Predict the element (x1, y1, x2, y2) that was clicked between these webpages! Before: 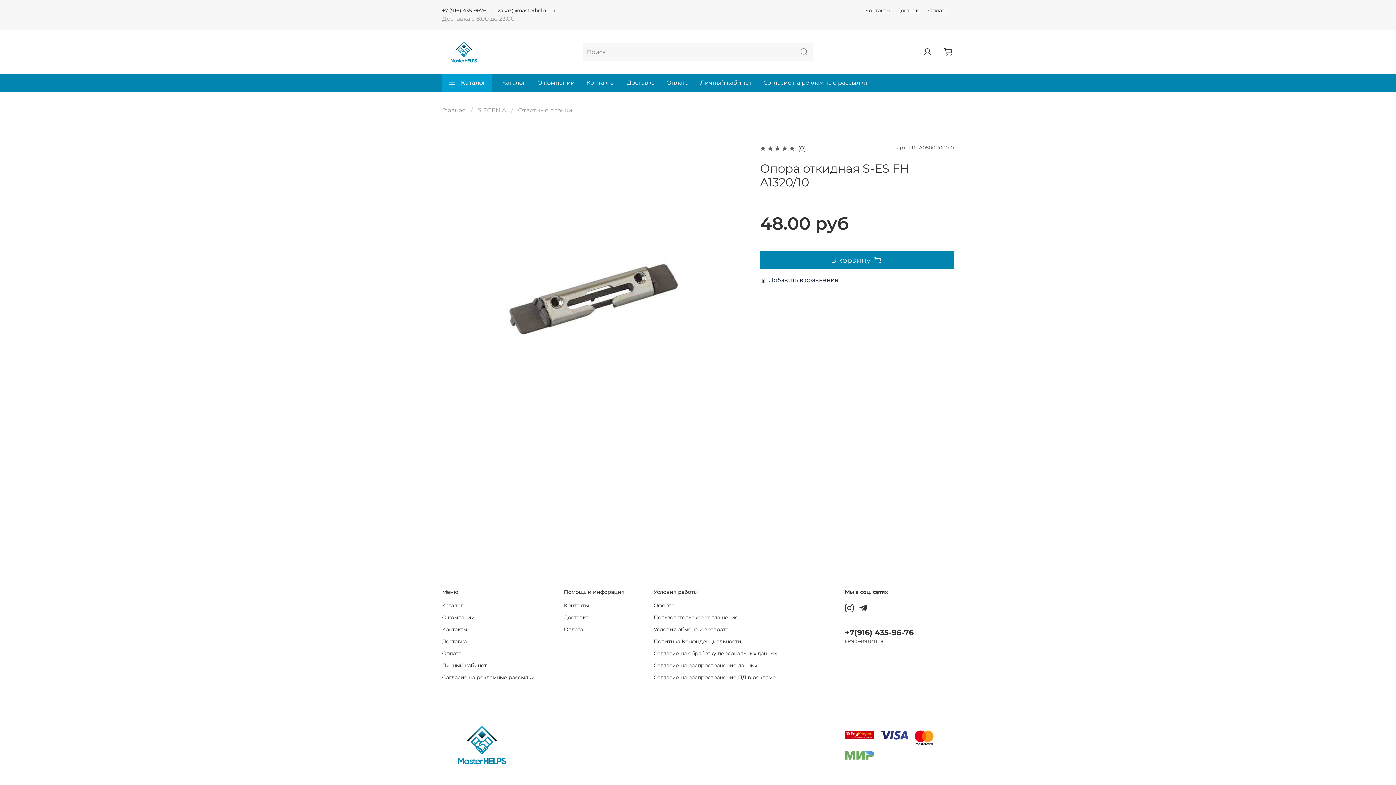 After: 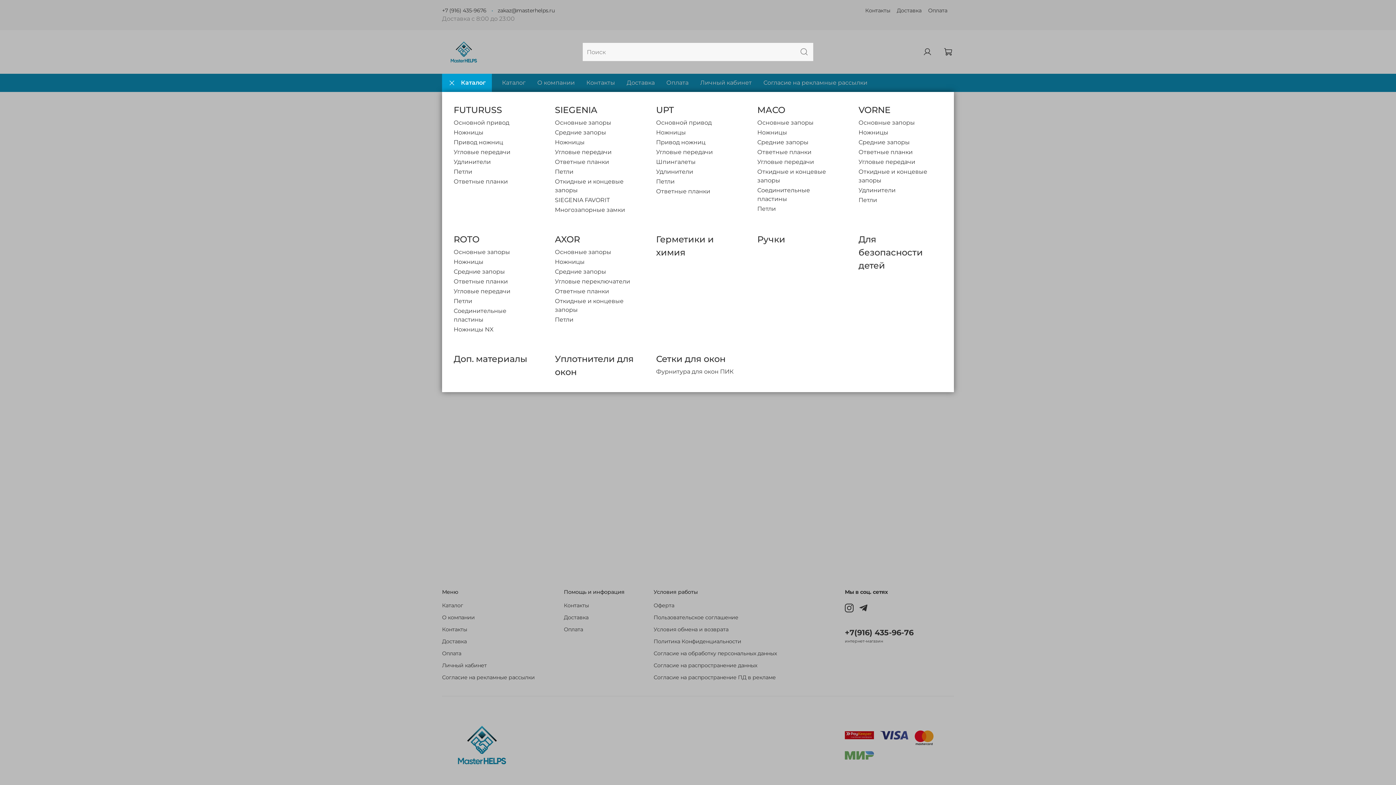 Action: label: Каталог bbox: (442, 73, 492, 92)